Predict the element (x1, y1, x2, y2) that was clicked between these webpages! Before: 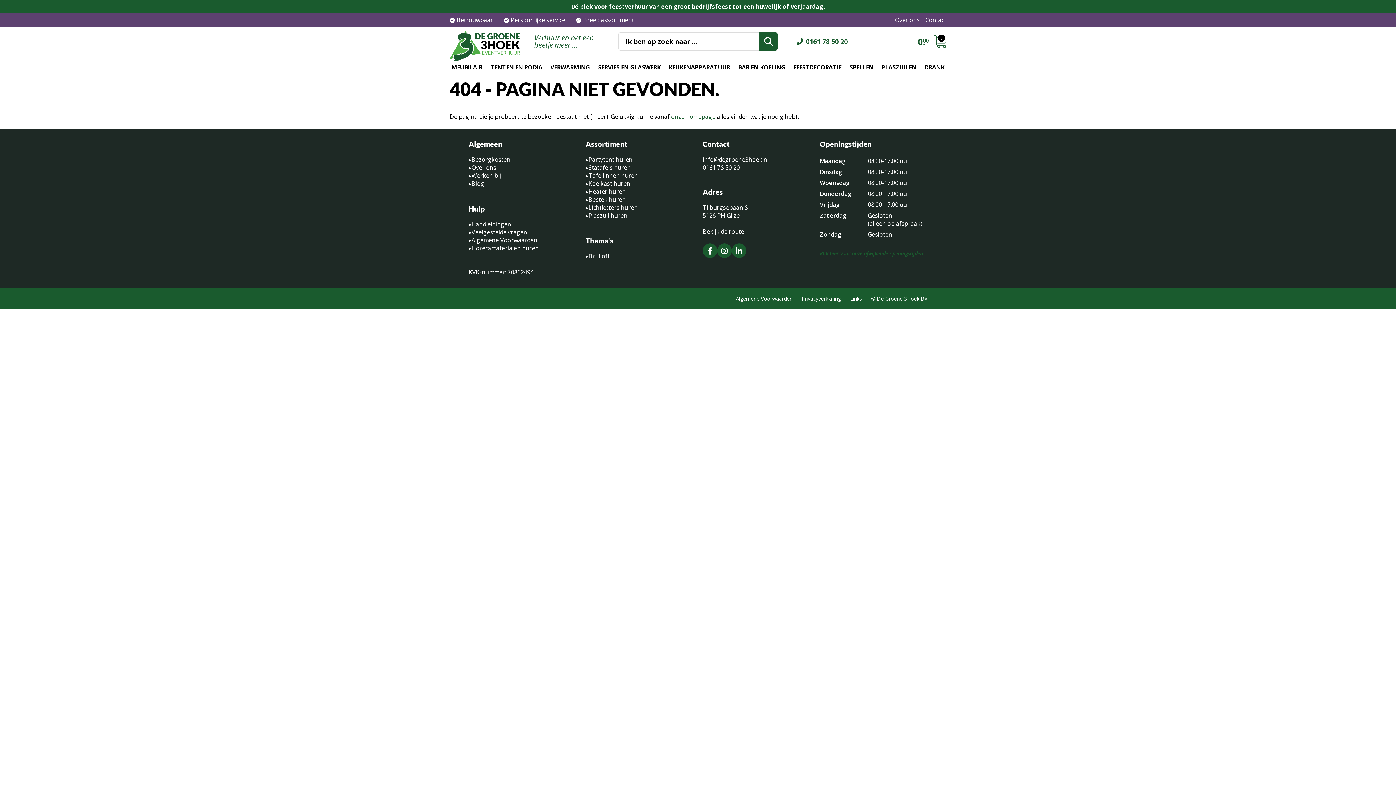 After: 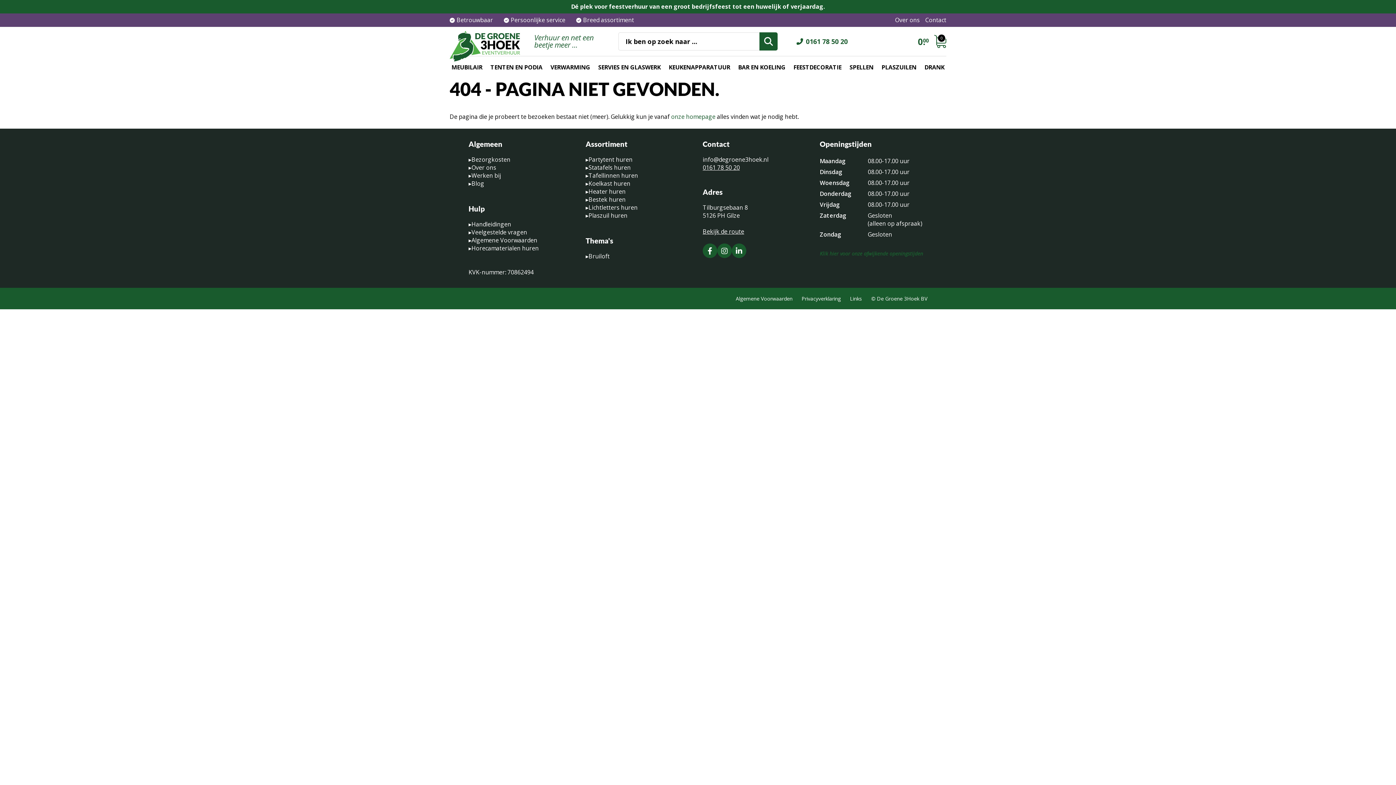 Action: bbox: (702, 163, 740, 171) label: 0161 78 50 20